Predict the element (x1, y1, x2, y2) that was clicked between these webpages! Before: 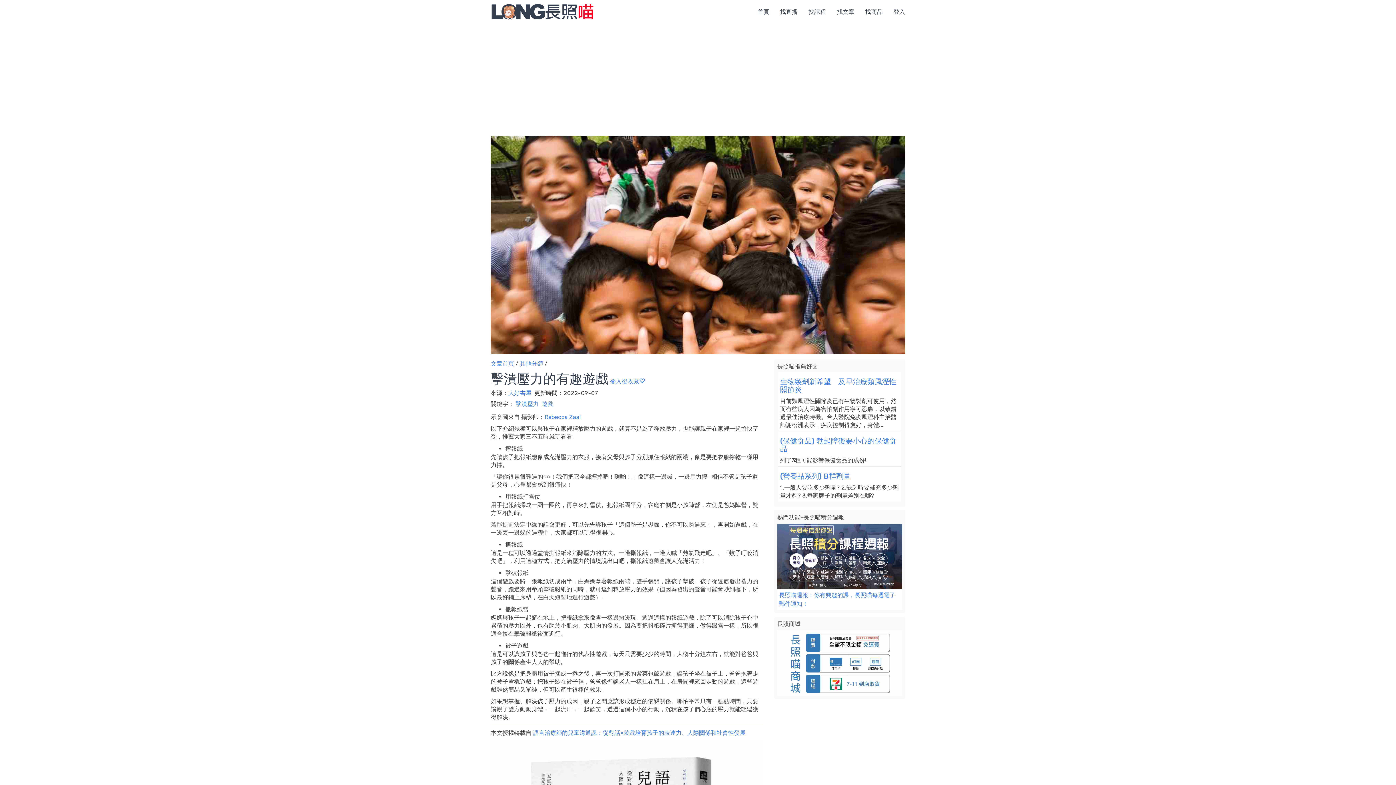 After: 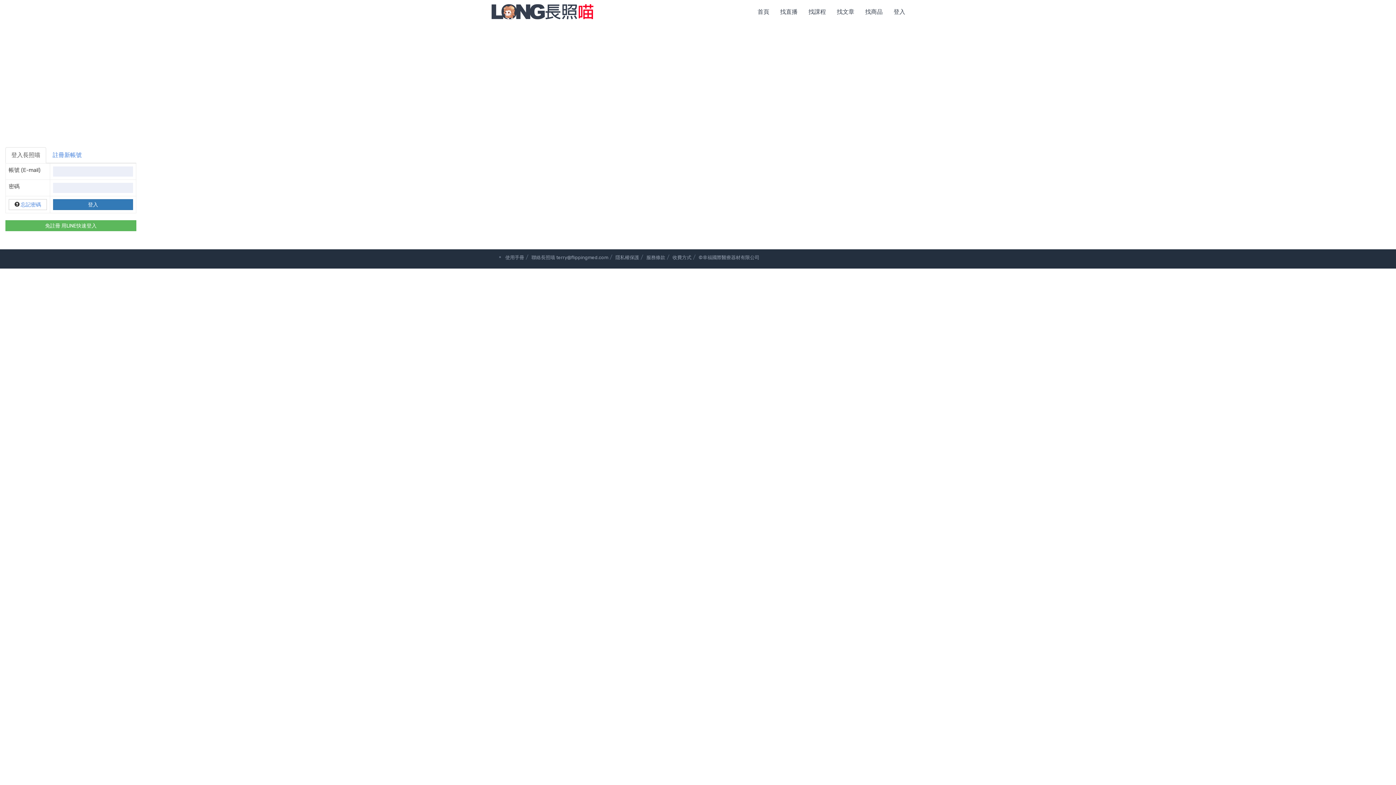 Action: bbox: (610, 378, 645, 384) label: 登入後收藏